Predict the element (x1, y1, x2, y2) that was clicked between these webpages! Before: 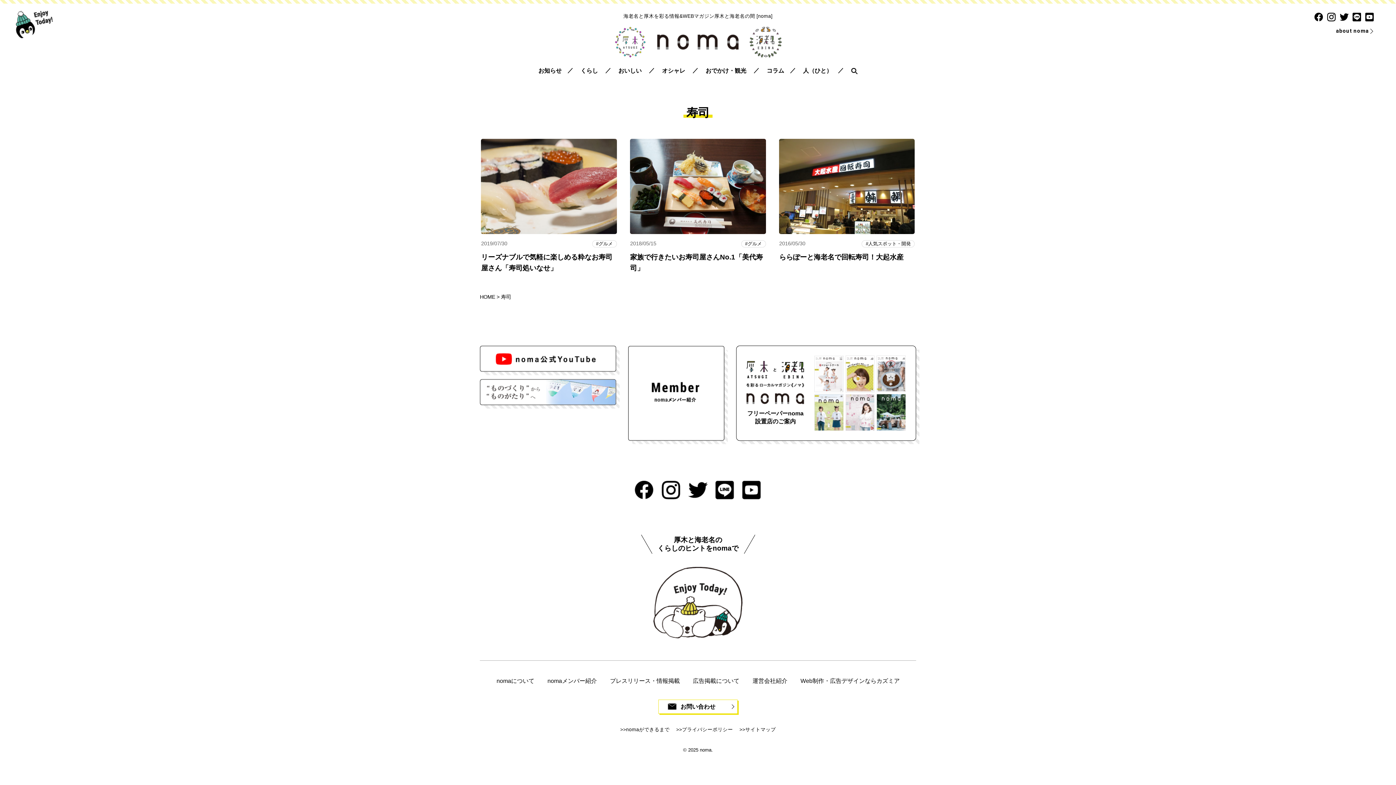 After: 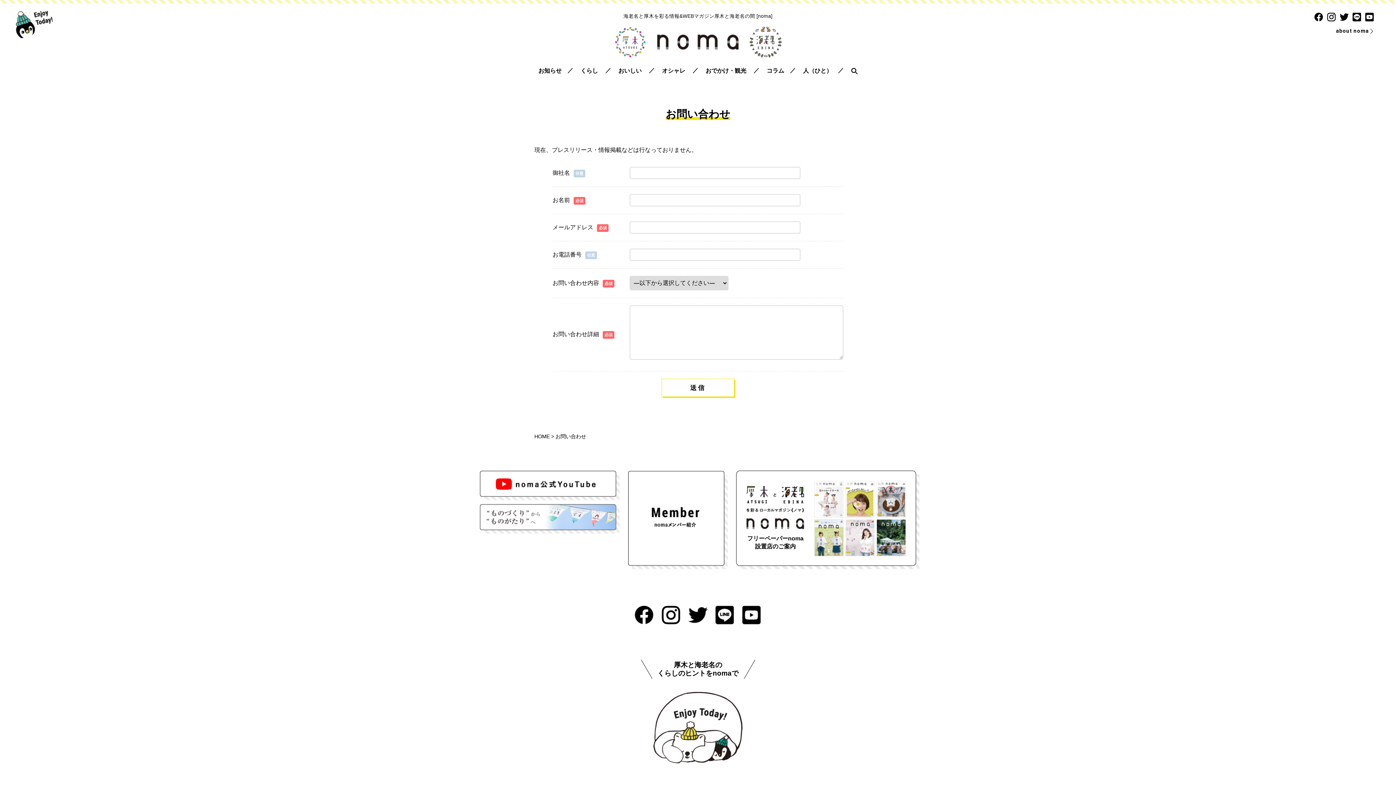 Action: label: お問い合わせ bbox: (658, 699, 737, 714)